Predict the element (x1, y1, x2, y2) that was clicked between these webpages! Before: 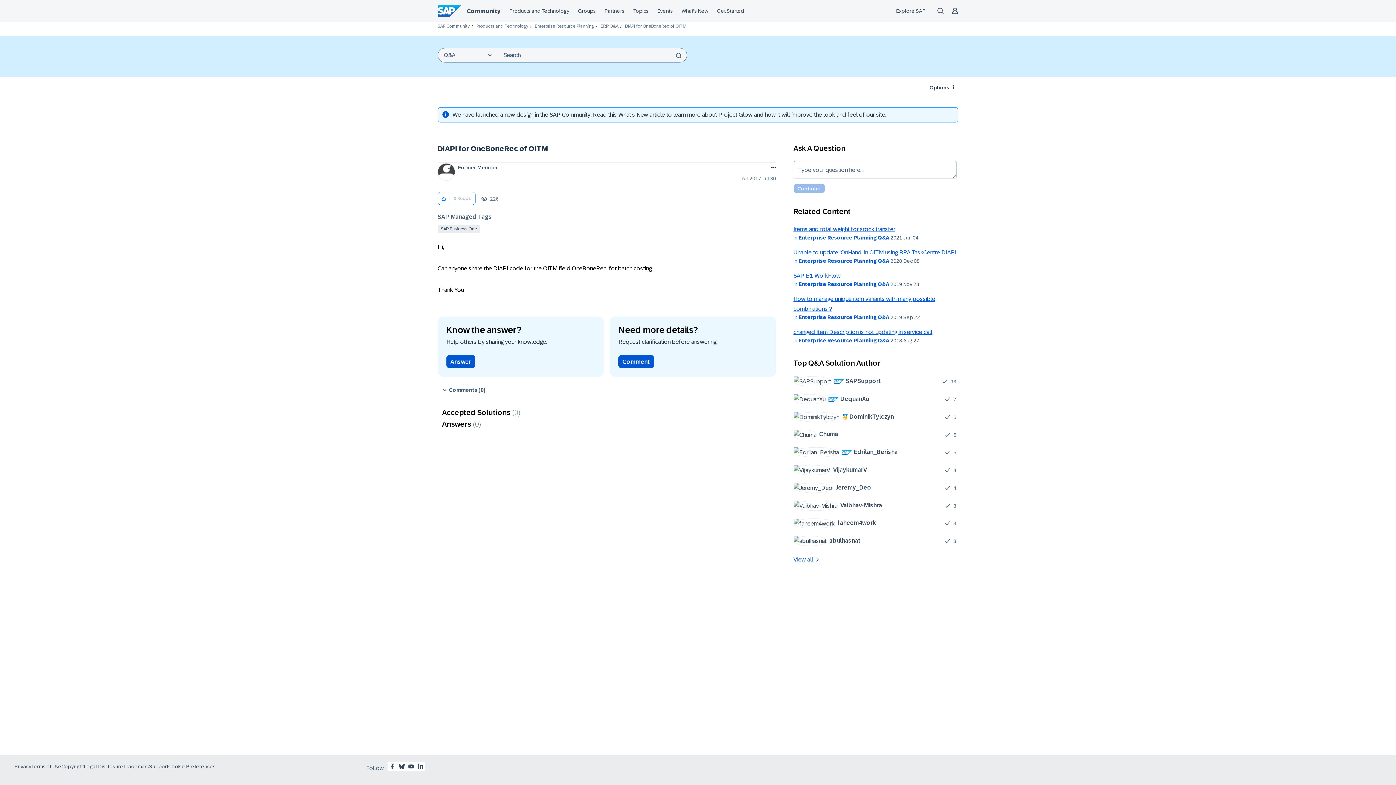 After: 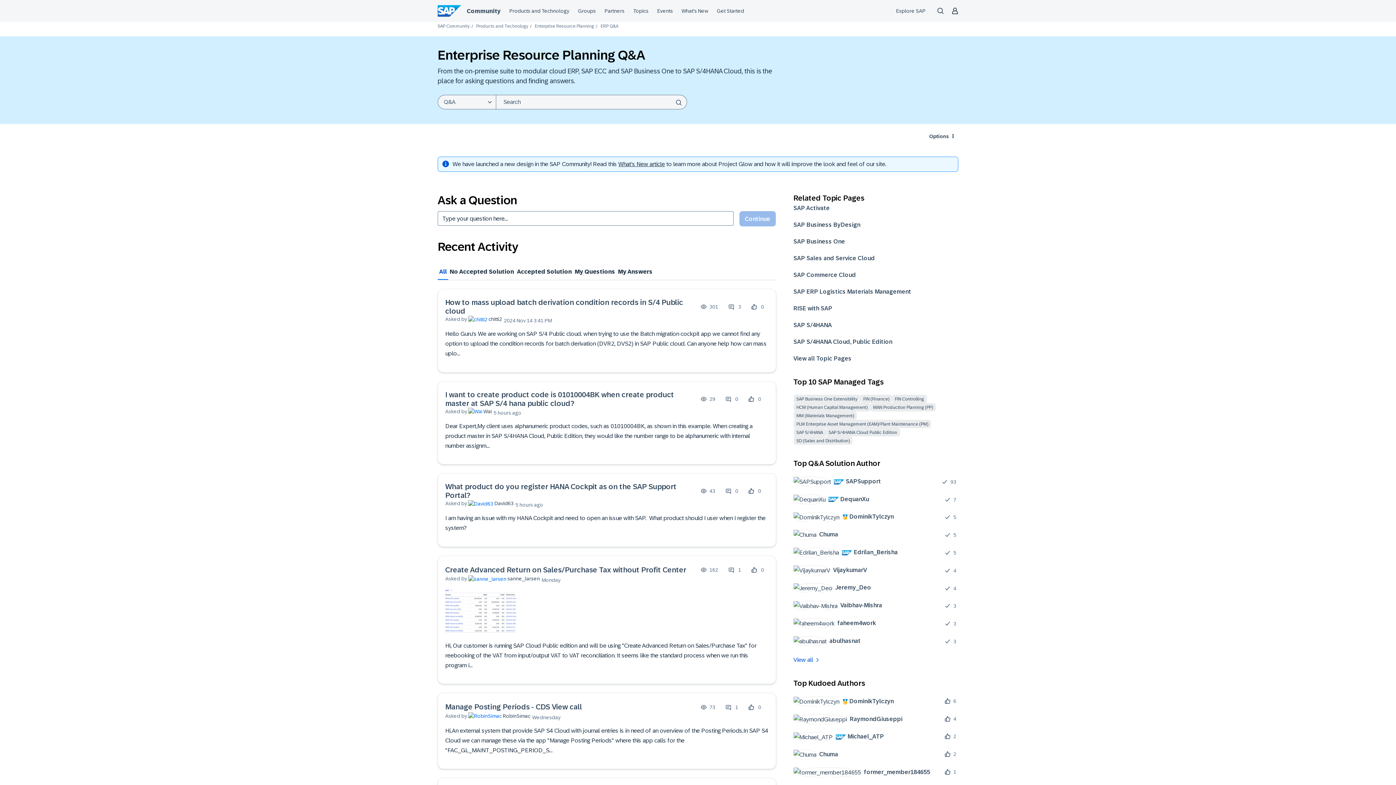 Action: bbox: (798, 337, 889, 343) label: Enterprise Resource Planning Q&A